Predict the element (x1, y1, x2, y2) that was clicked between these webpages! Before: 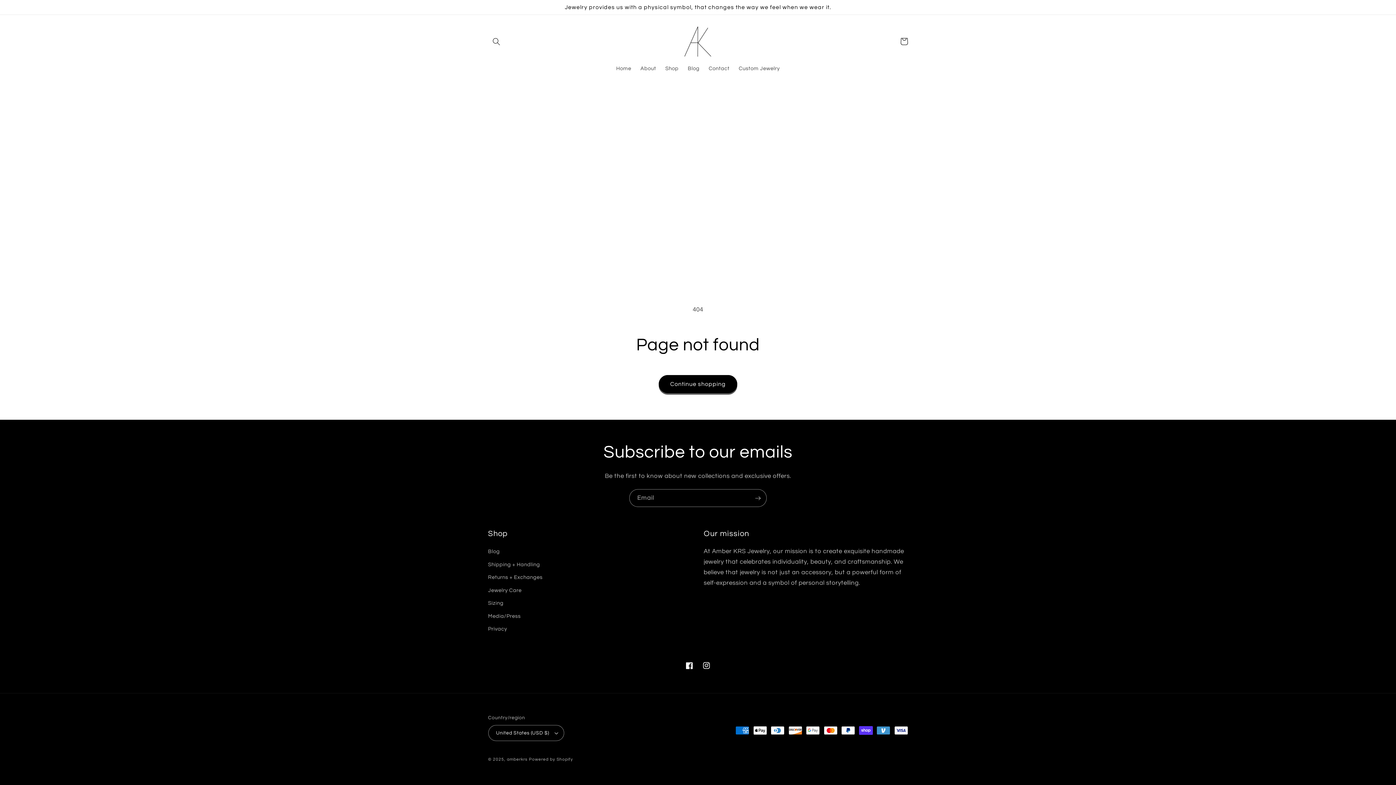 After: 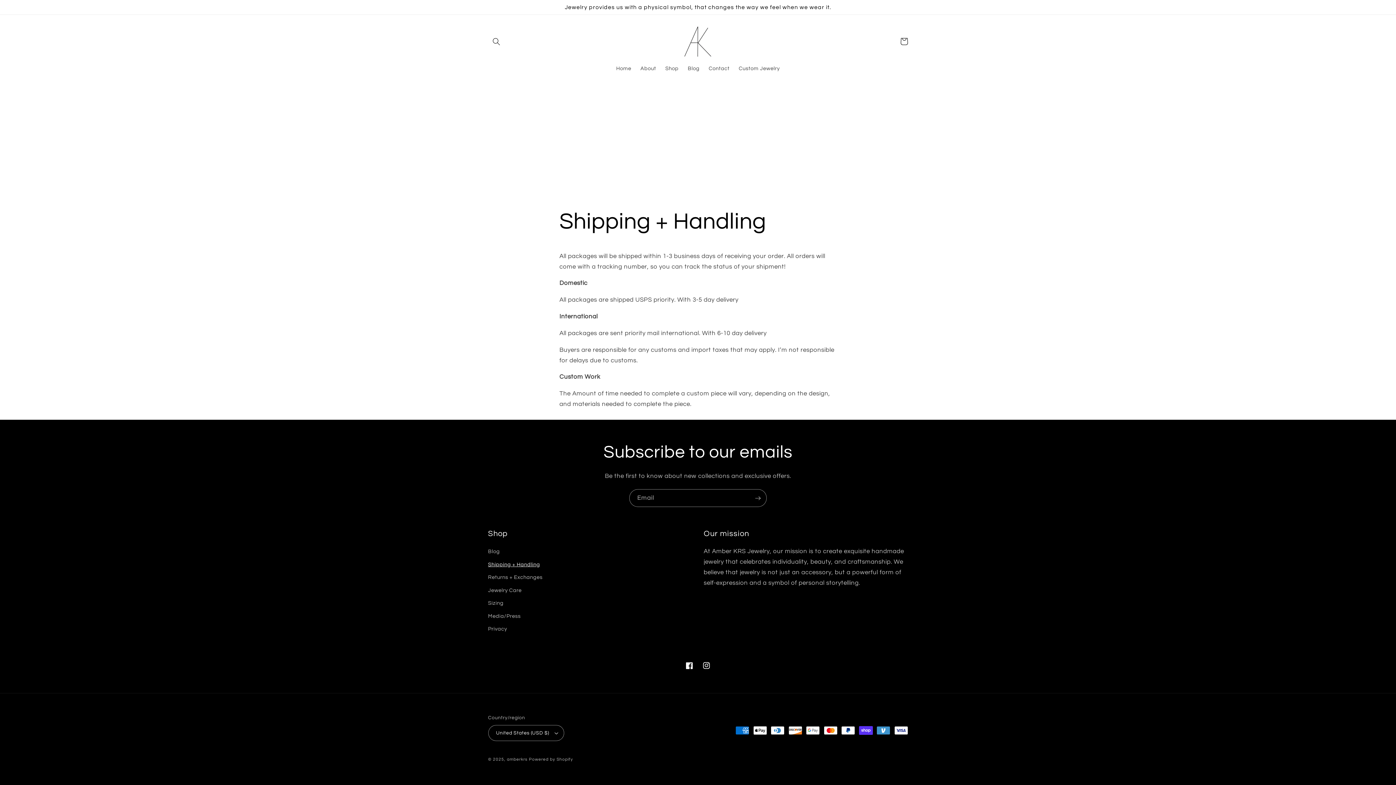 Action: bbox: (488, 558, 540, 571) label: Shipping + Handling